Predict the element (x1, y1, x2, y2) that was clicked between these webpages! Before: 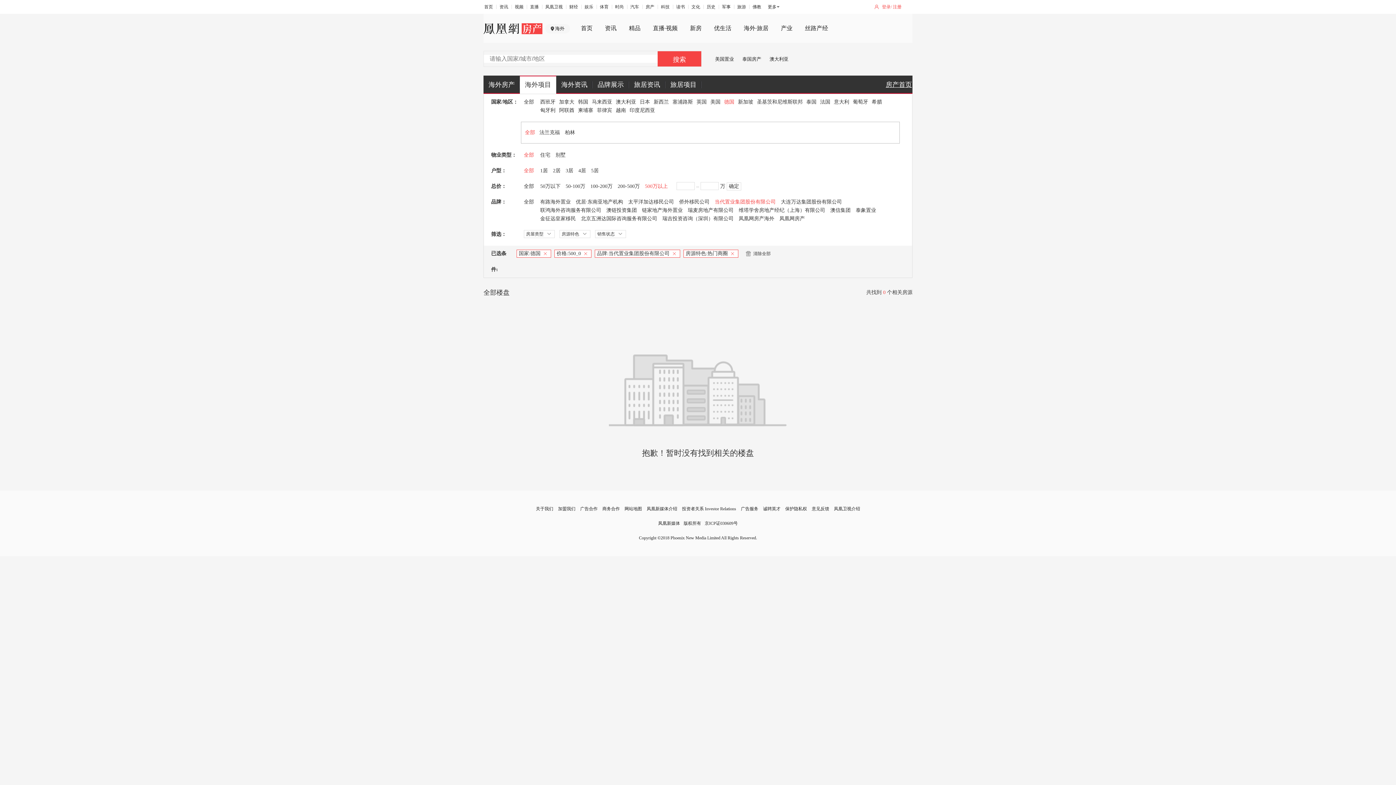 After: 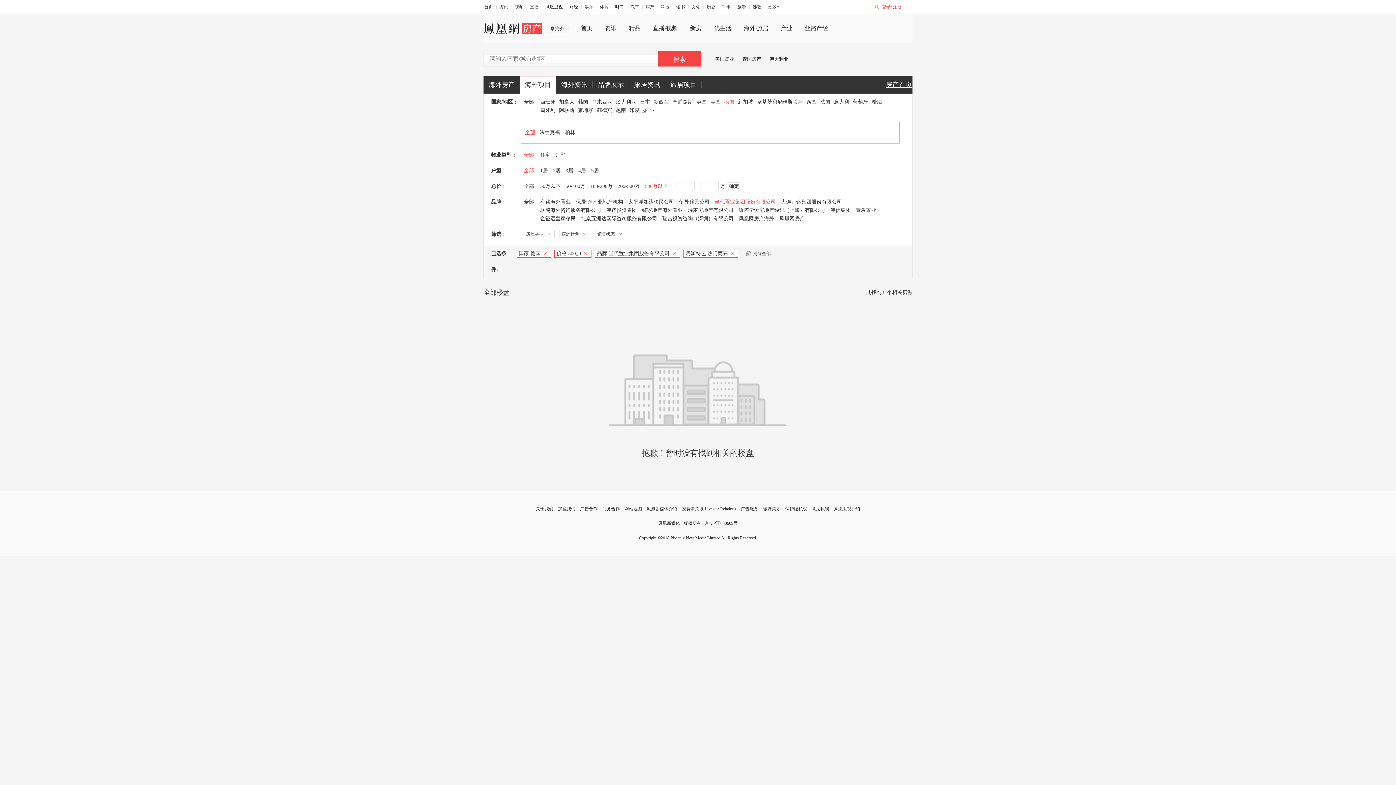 Action: label: 全部 bbox: (525, 129, 535, 135)